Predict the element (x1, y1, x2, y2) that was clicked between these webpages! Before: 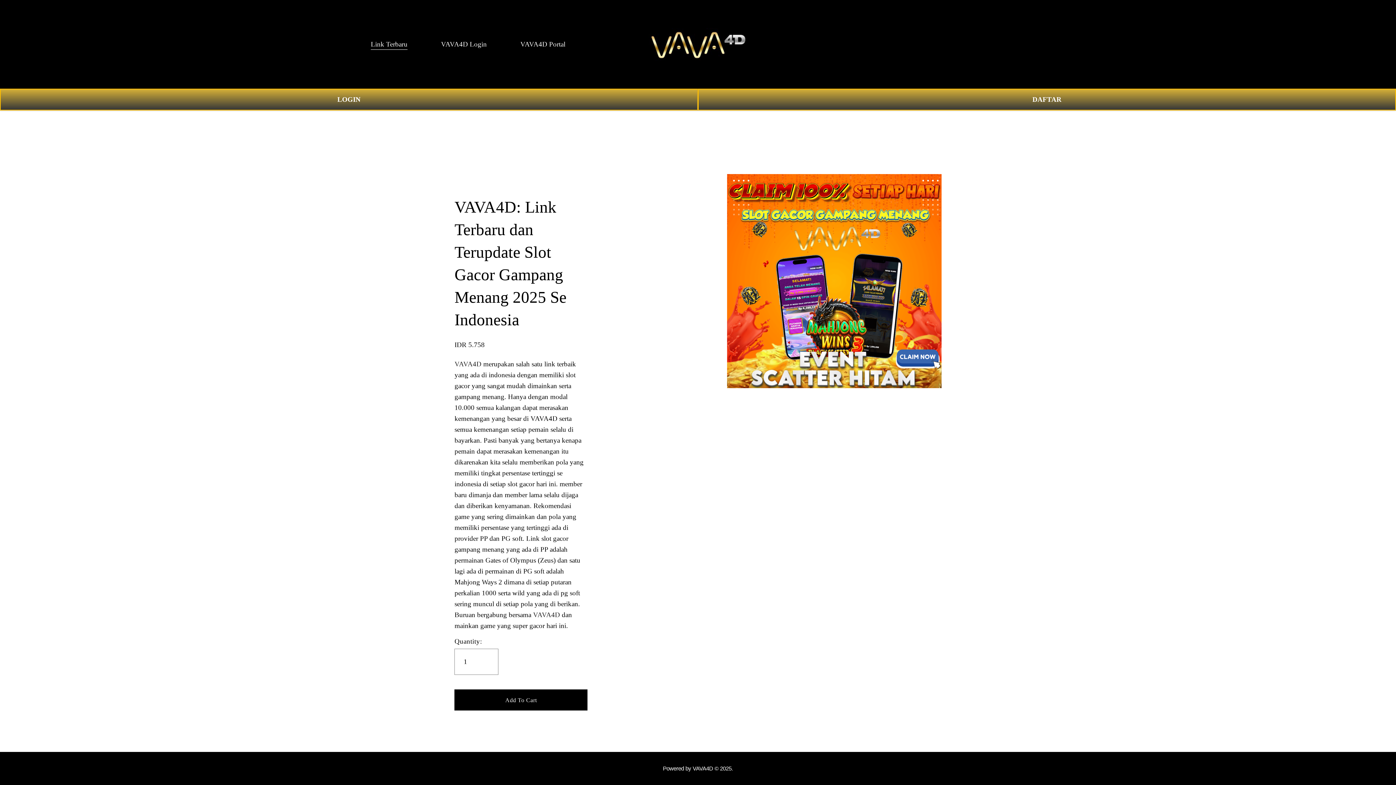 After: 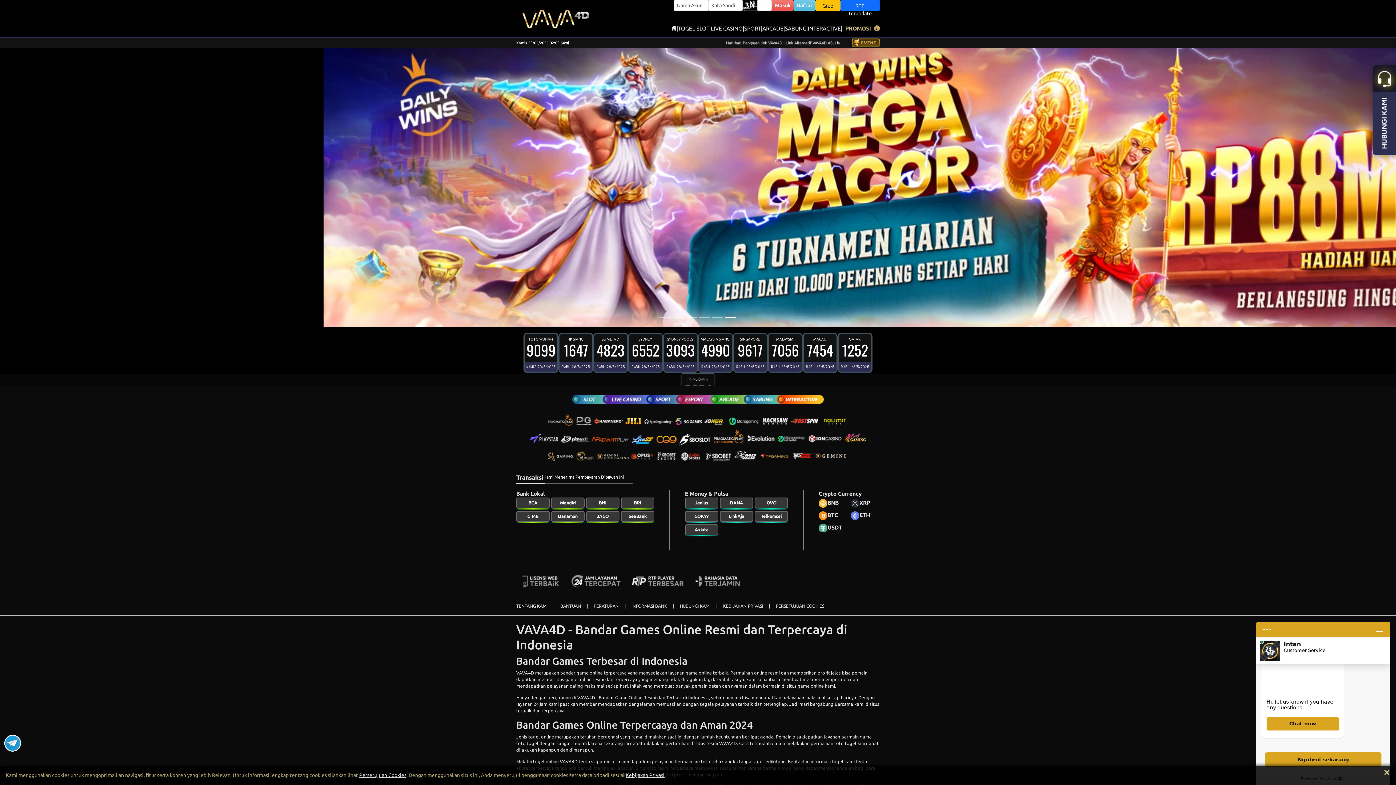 Action: label: DAFTAR bbox: (698, 88, 1396, 110)